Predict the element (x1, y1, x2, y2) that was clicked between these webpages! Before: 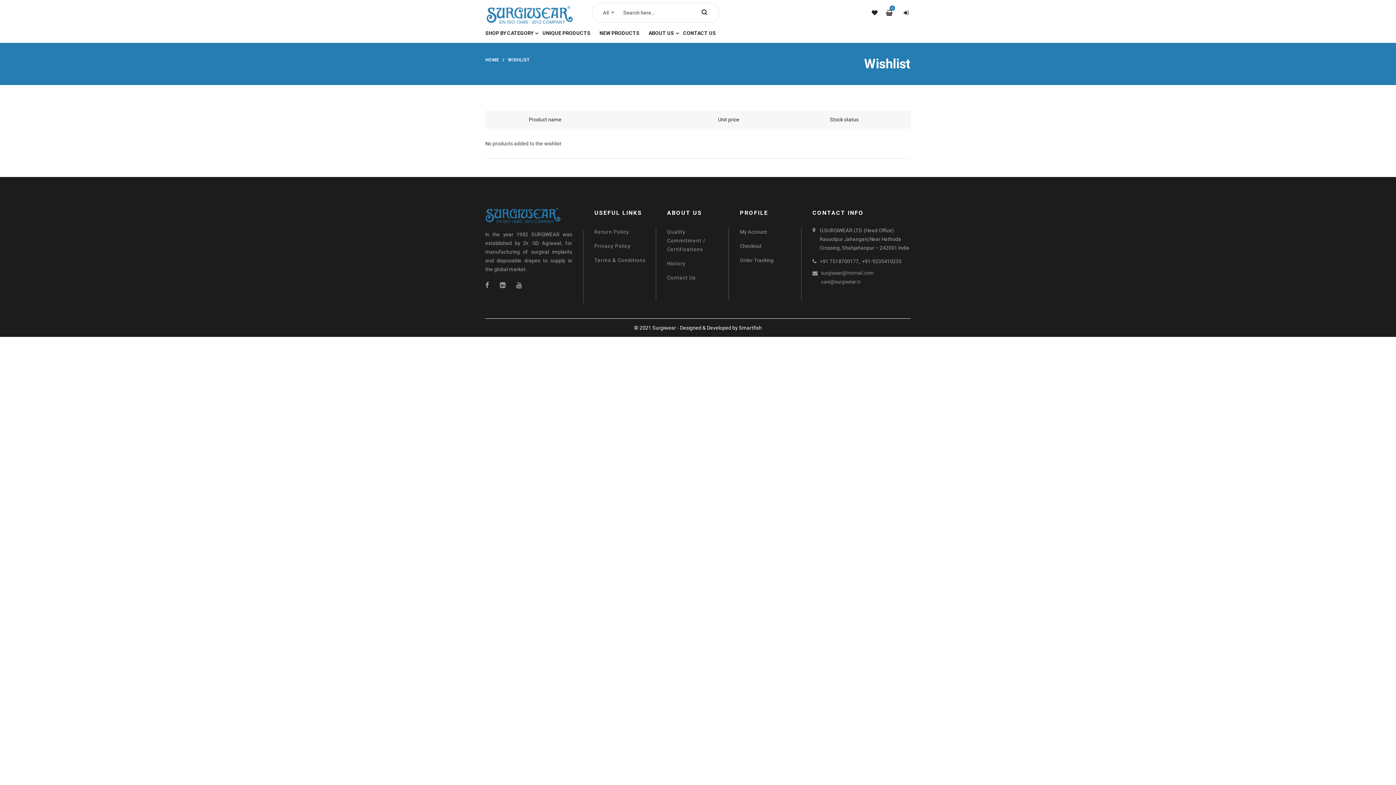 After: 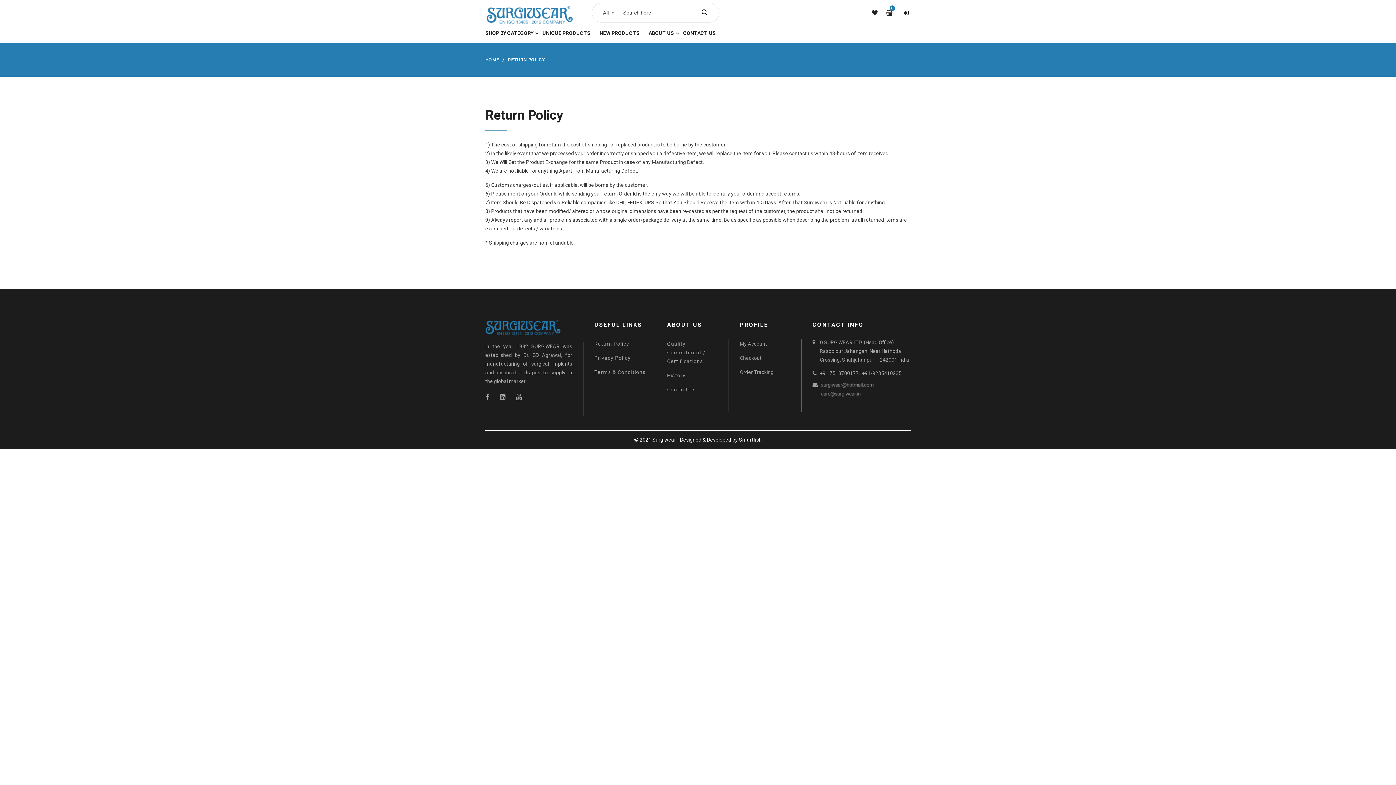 Action: label: Return Policy bbox: (594, 229, 629, 234)